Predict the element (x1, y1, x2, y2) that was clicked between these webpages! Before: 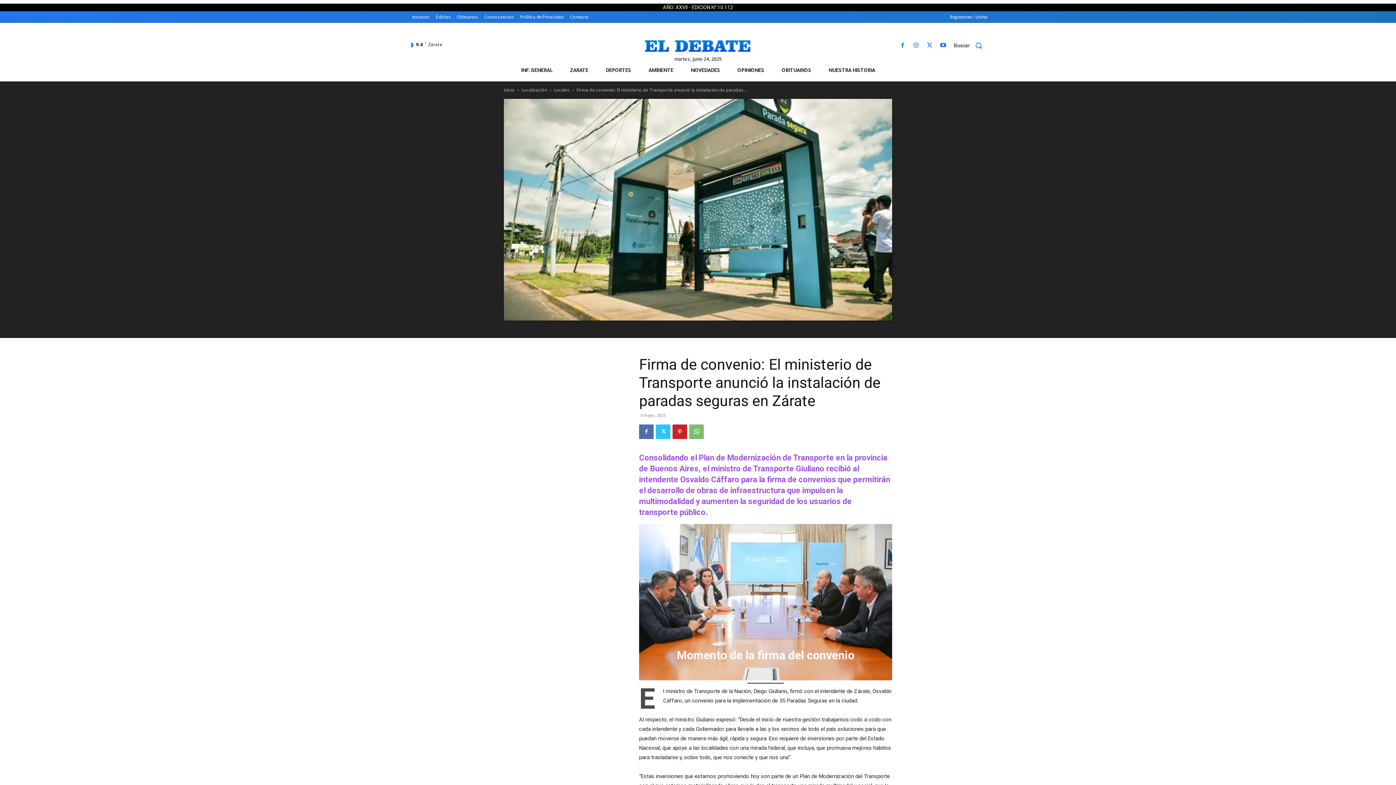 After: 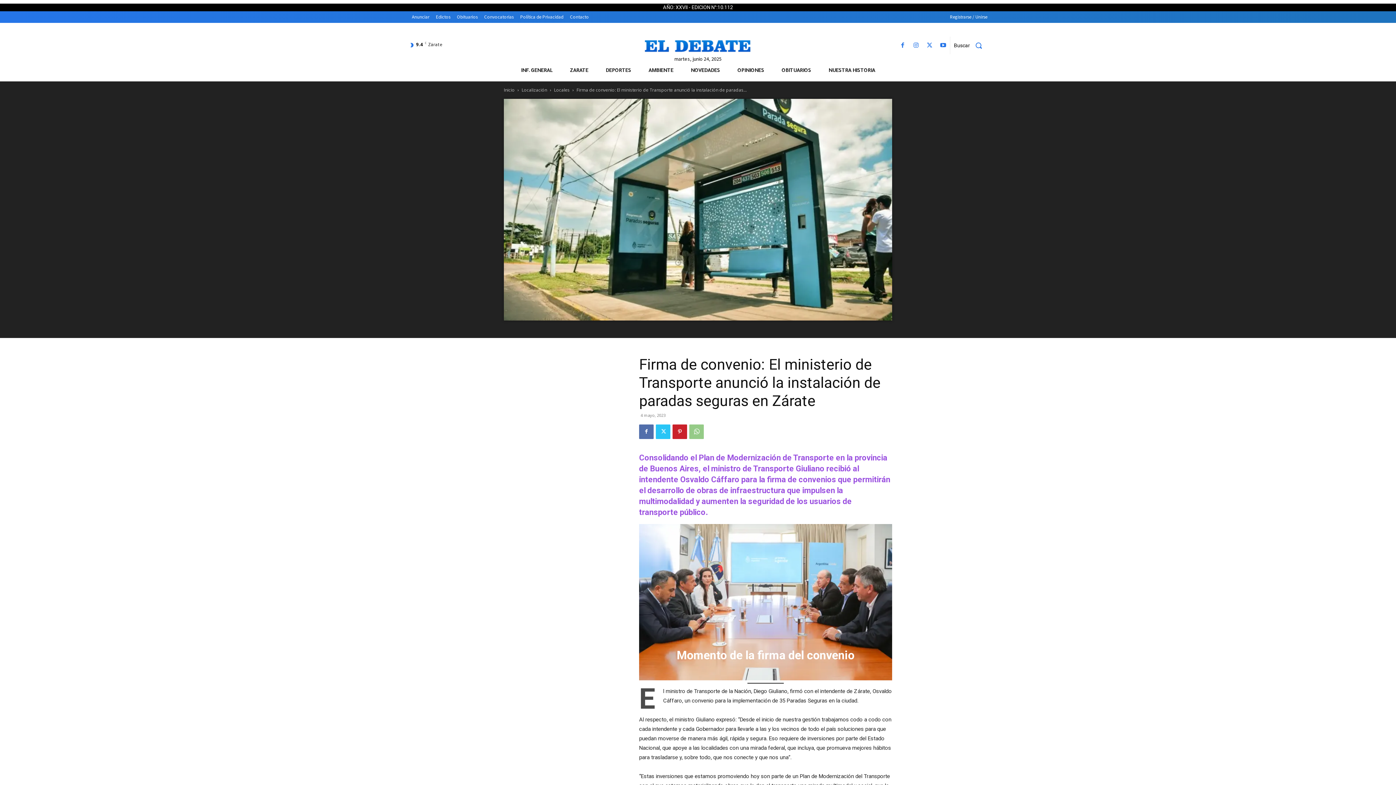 Action: bbox: (689, 424, 704, 439)